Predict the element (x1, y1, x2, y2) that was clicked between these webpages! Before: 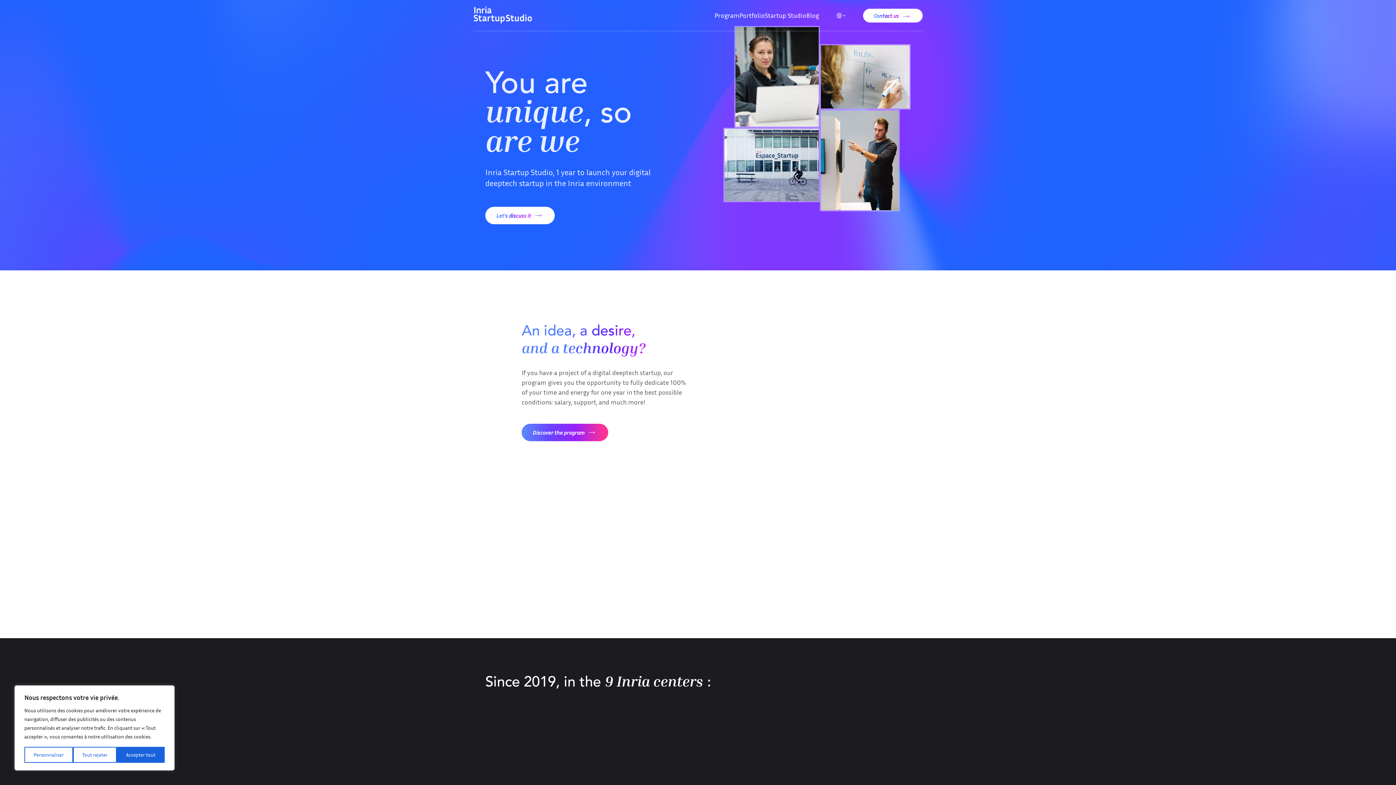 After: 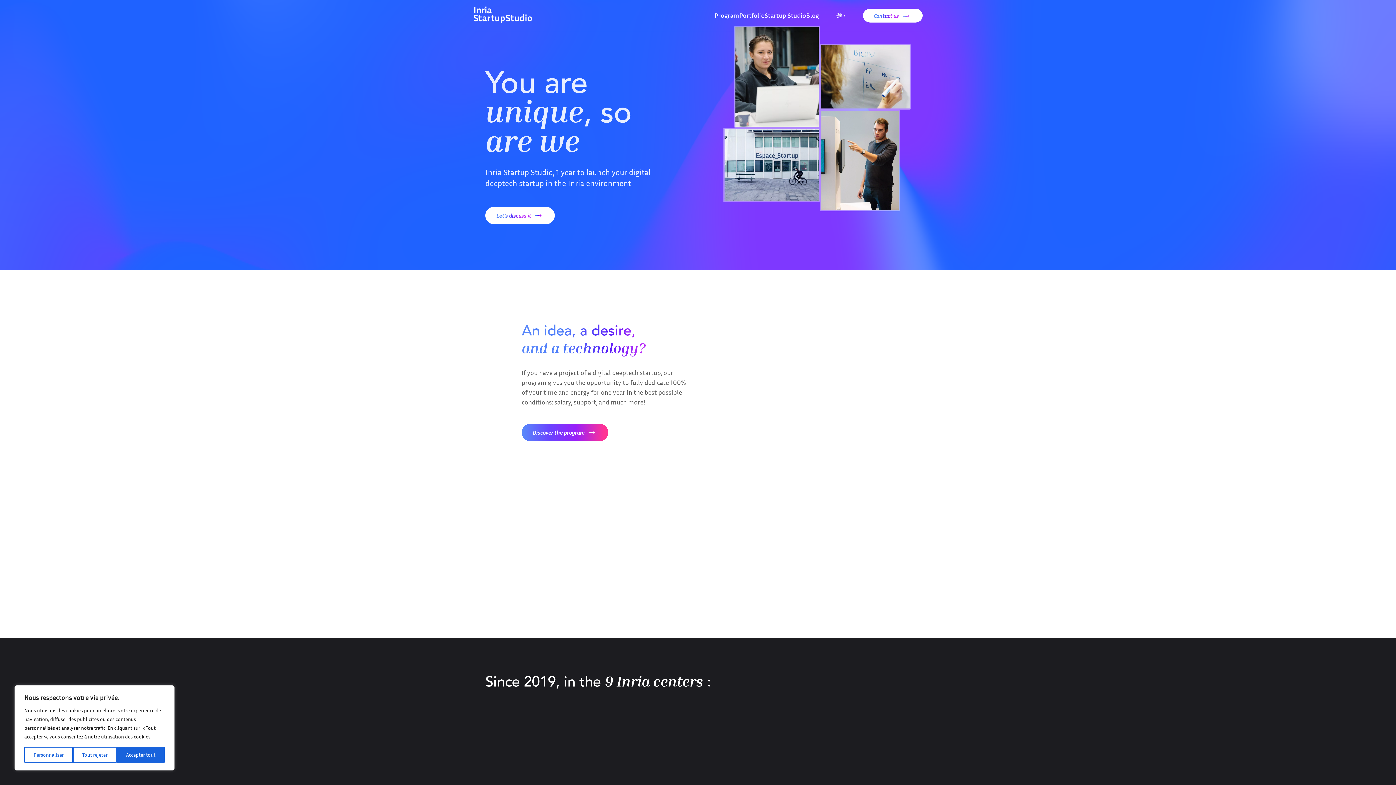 Action: bbox: (473, 6, 531, 24)